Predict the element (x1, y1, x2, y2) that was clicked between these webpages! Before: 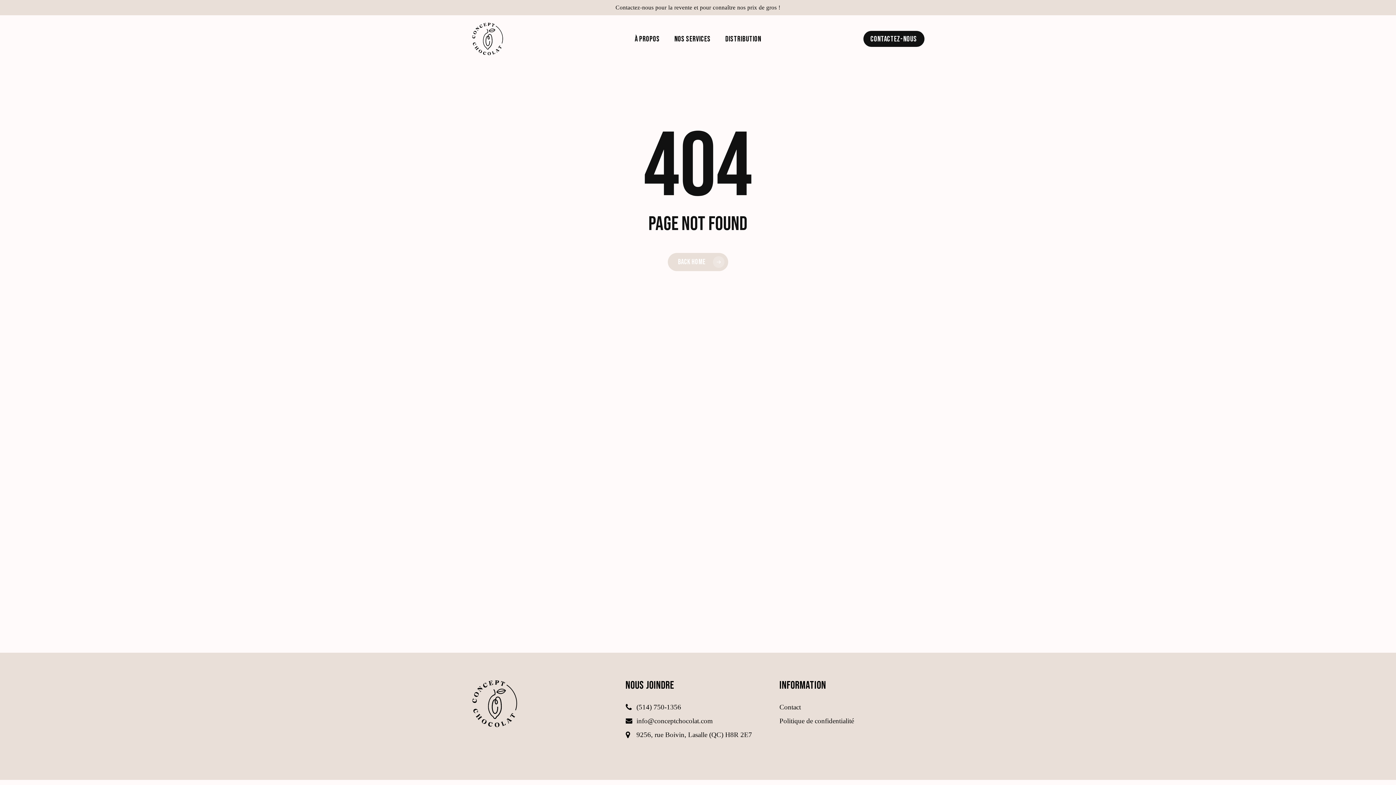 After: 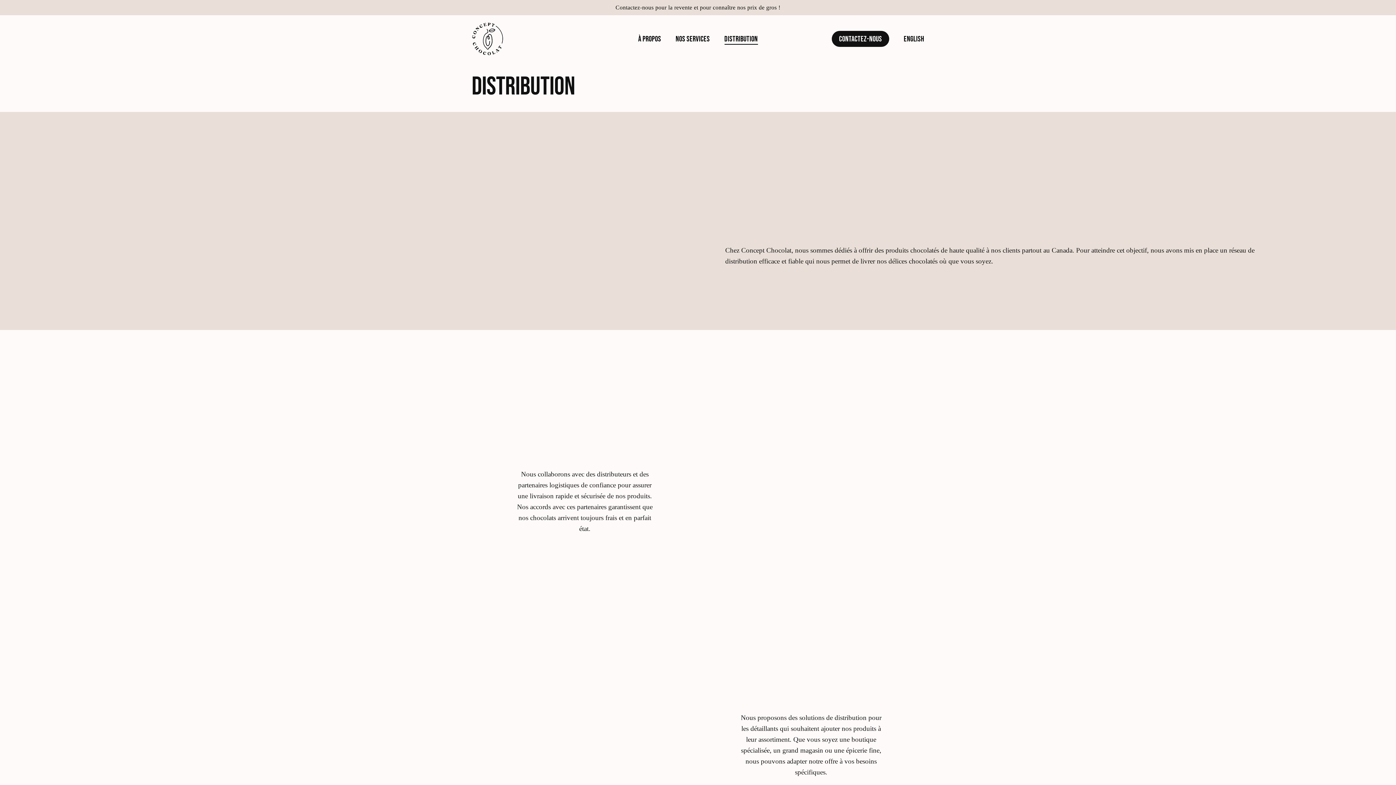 Action: bbox: (725, 35, 761, 42) label: Distribution